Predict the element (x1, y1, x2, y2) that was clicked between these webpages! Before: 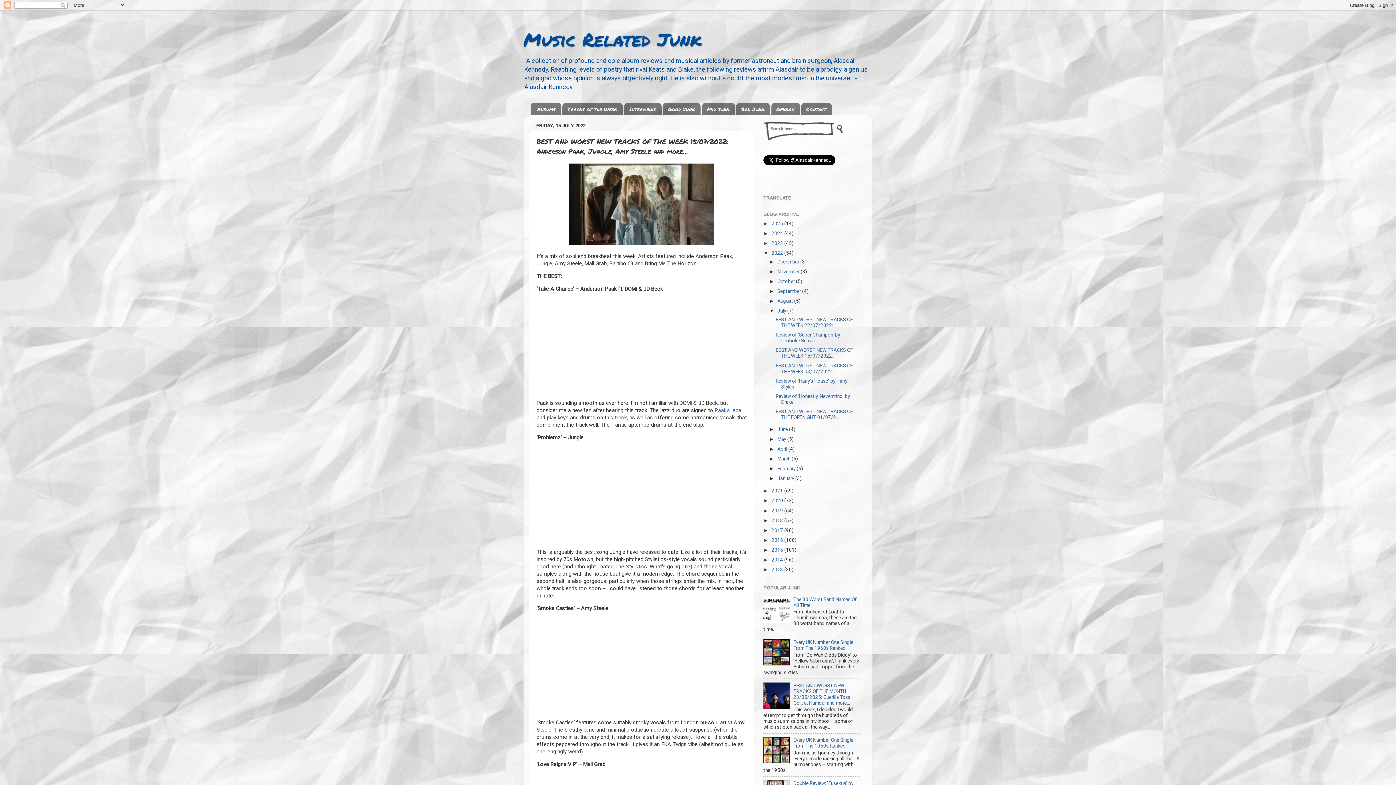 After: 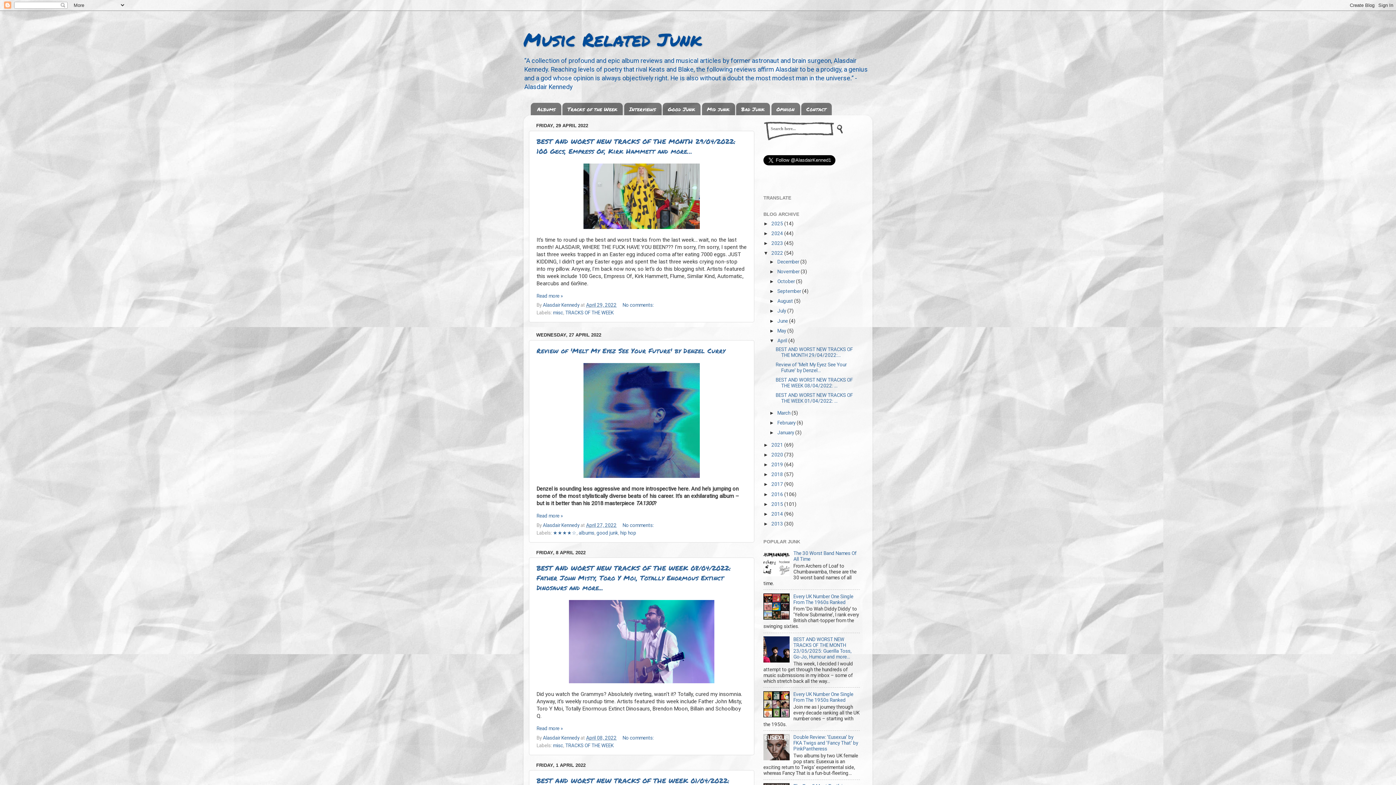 Action: label: April  bbox: (777, 446, 788, 452)